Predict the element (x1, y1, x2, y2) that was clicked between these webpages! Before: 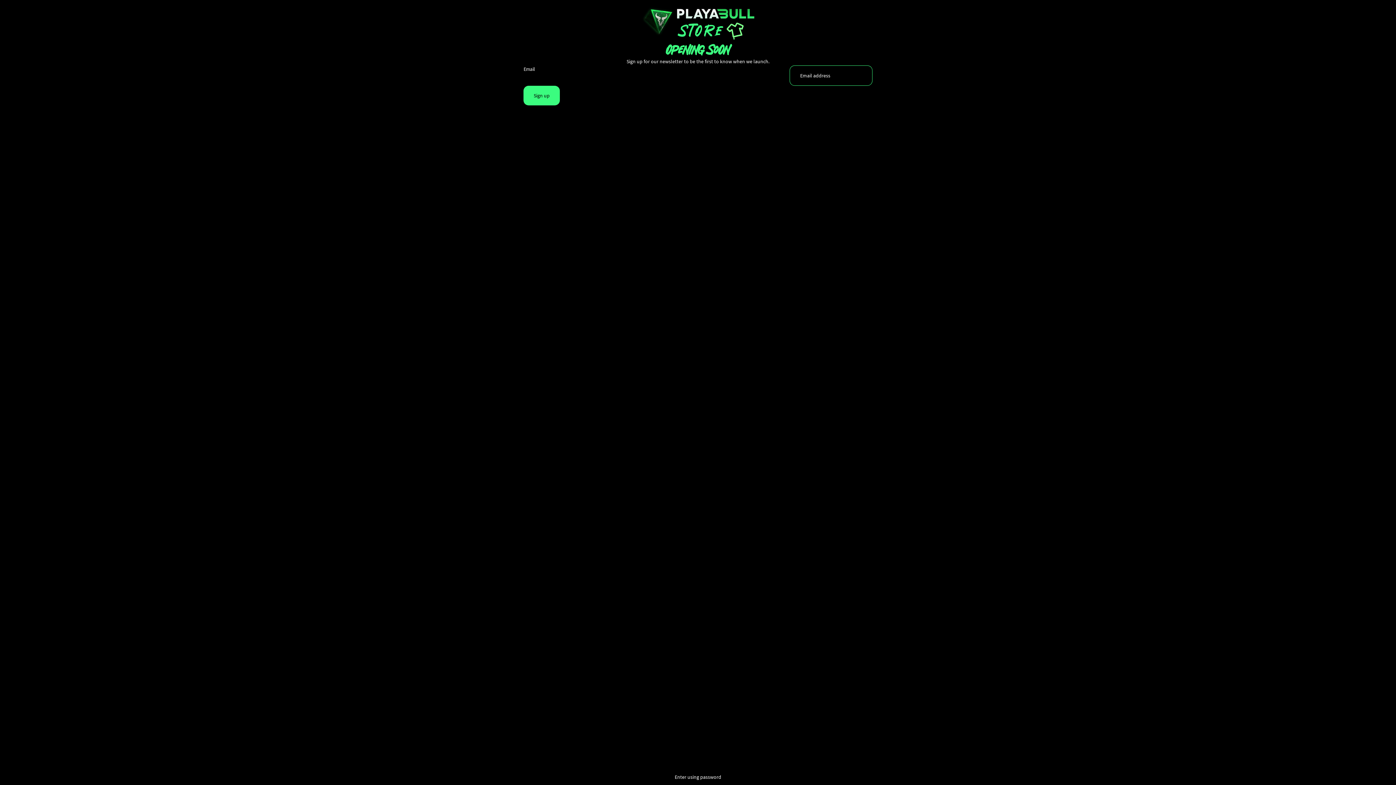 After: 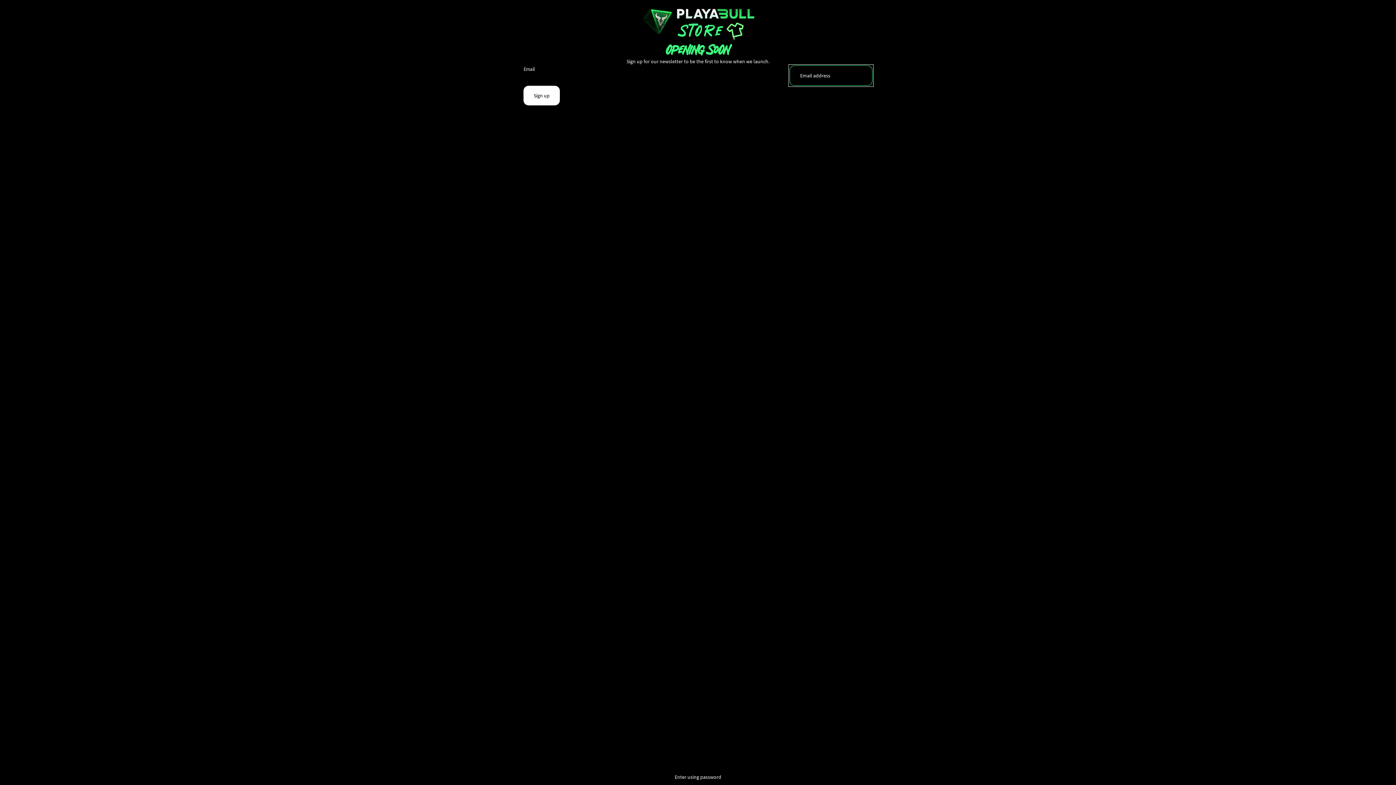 Action: label: Sign up bbox: (523, 85, 560, 105)